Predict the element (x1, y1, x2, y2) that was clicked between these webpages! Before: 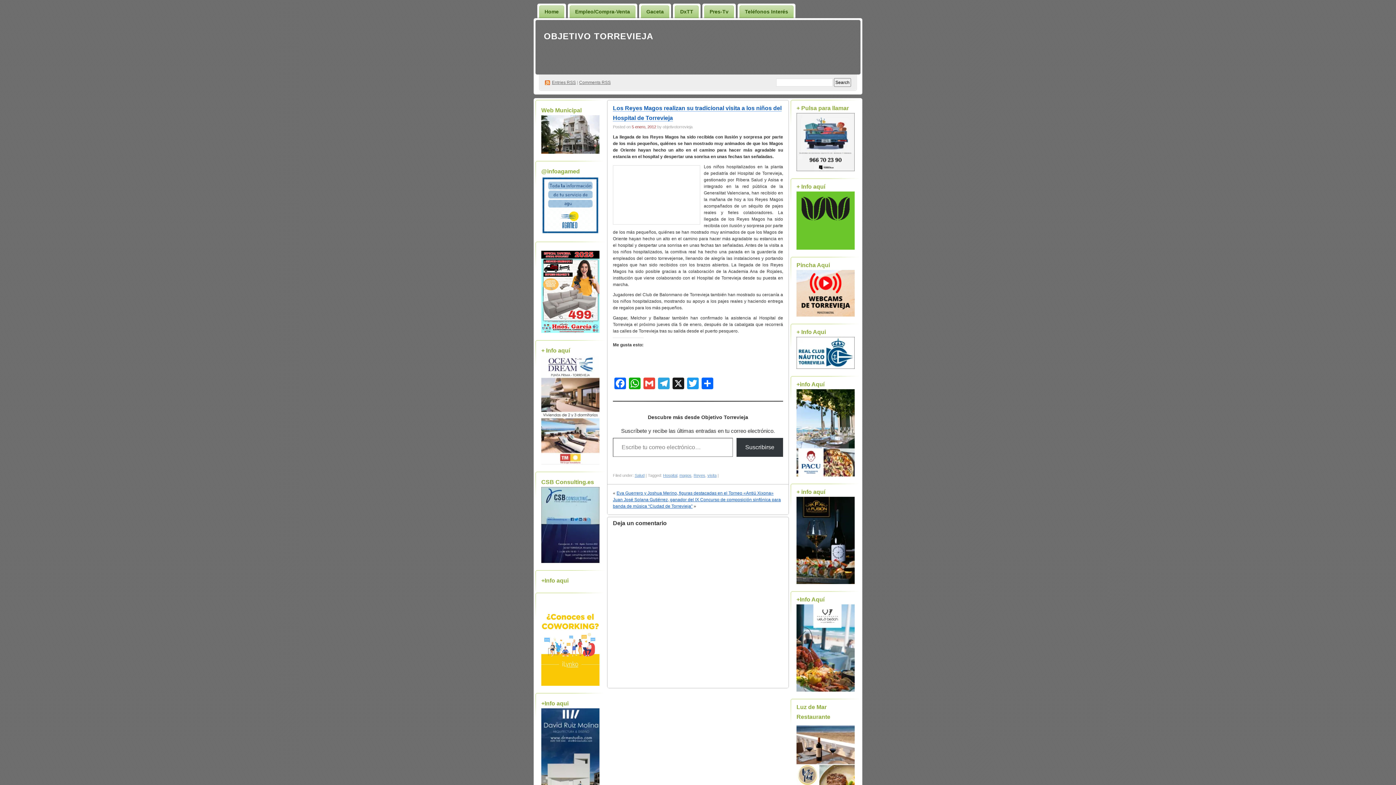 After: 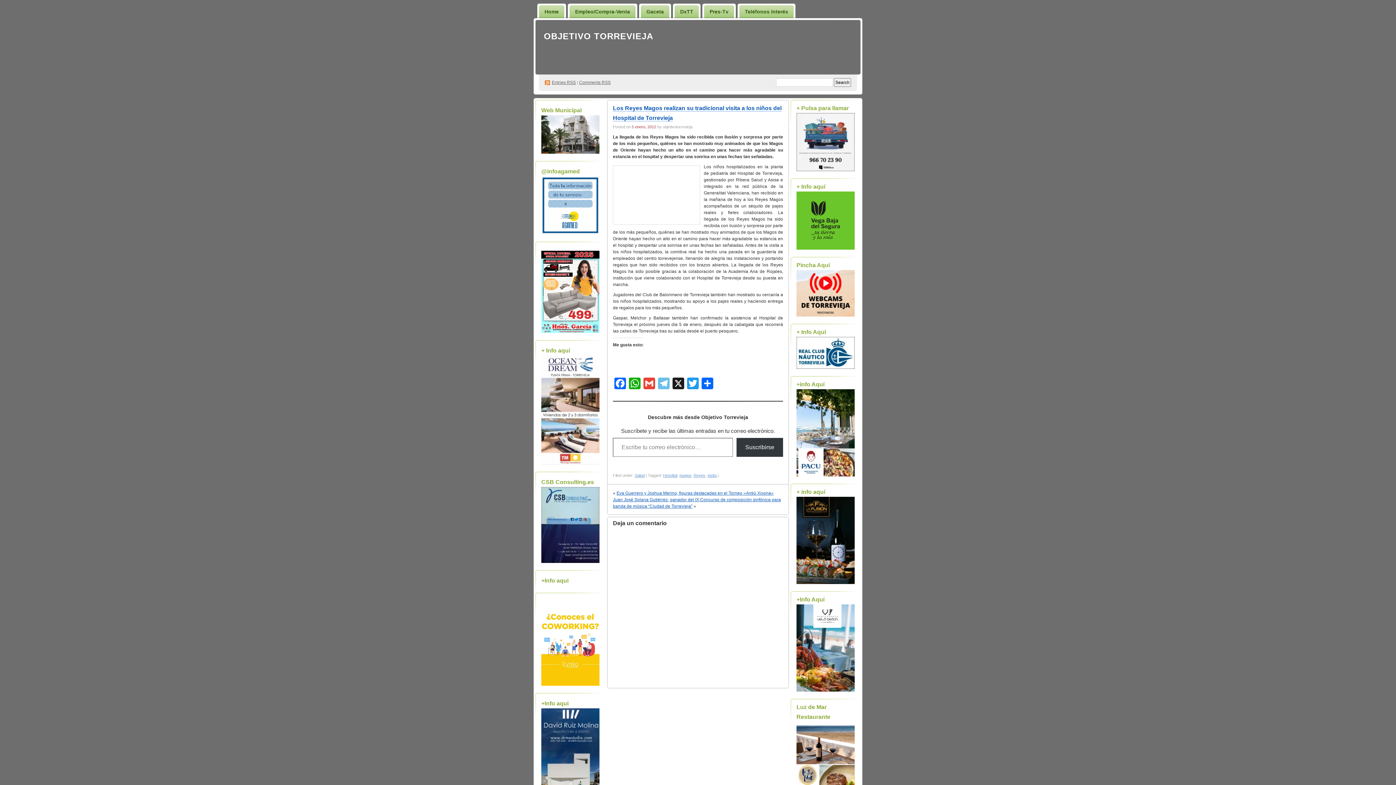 Action: bbox: (656, 377, 671, 389) label: Telegram